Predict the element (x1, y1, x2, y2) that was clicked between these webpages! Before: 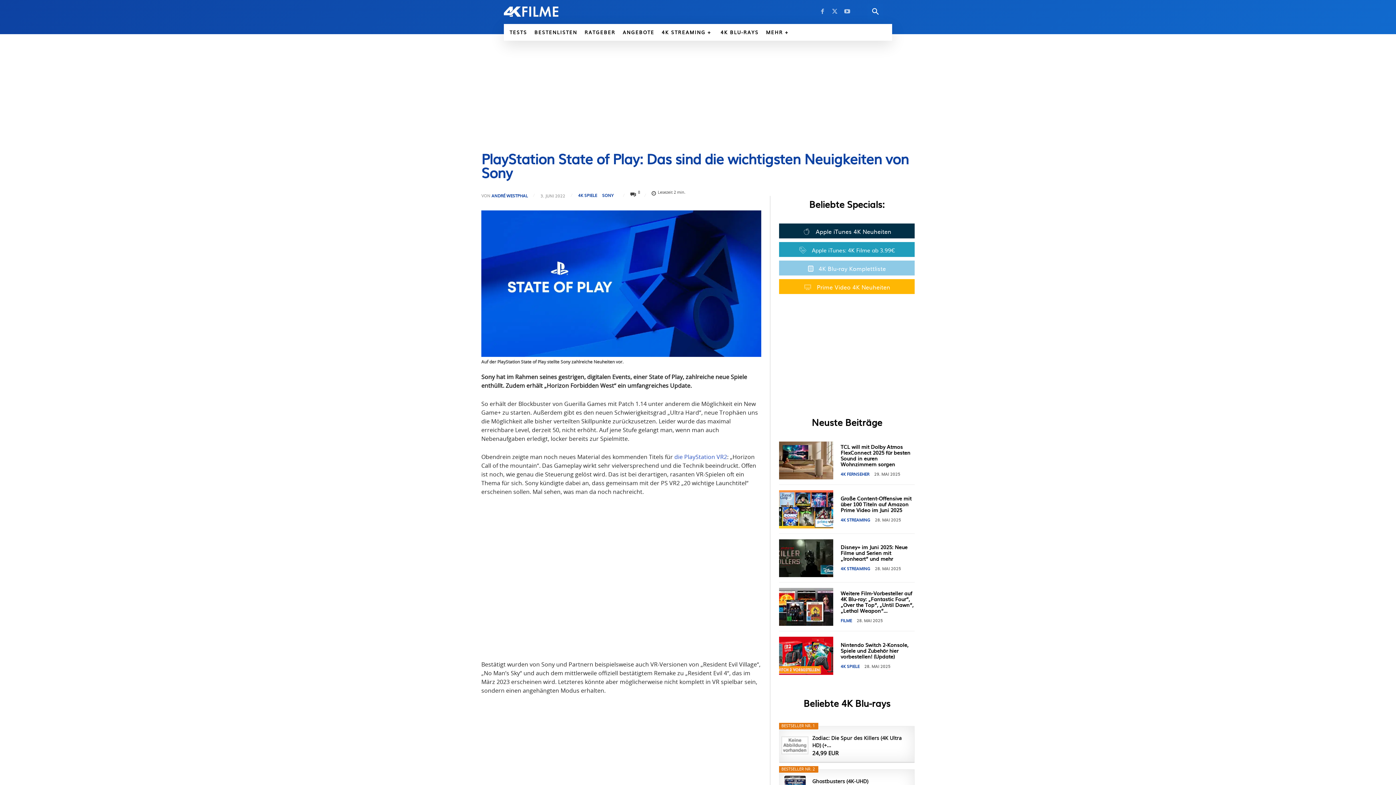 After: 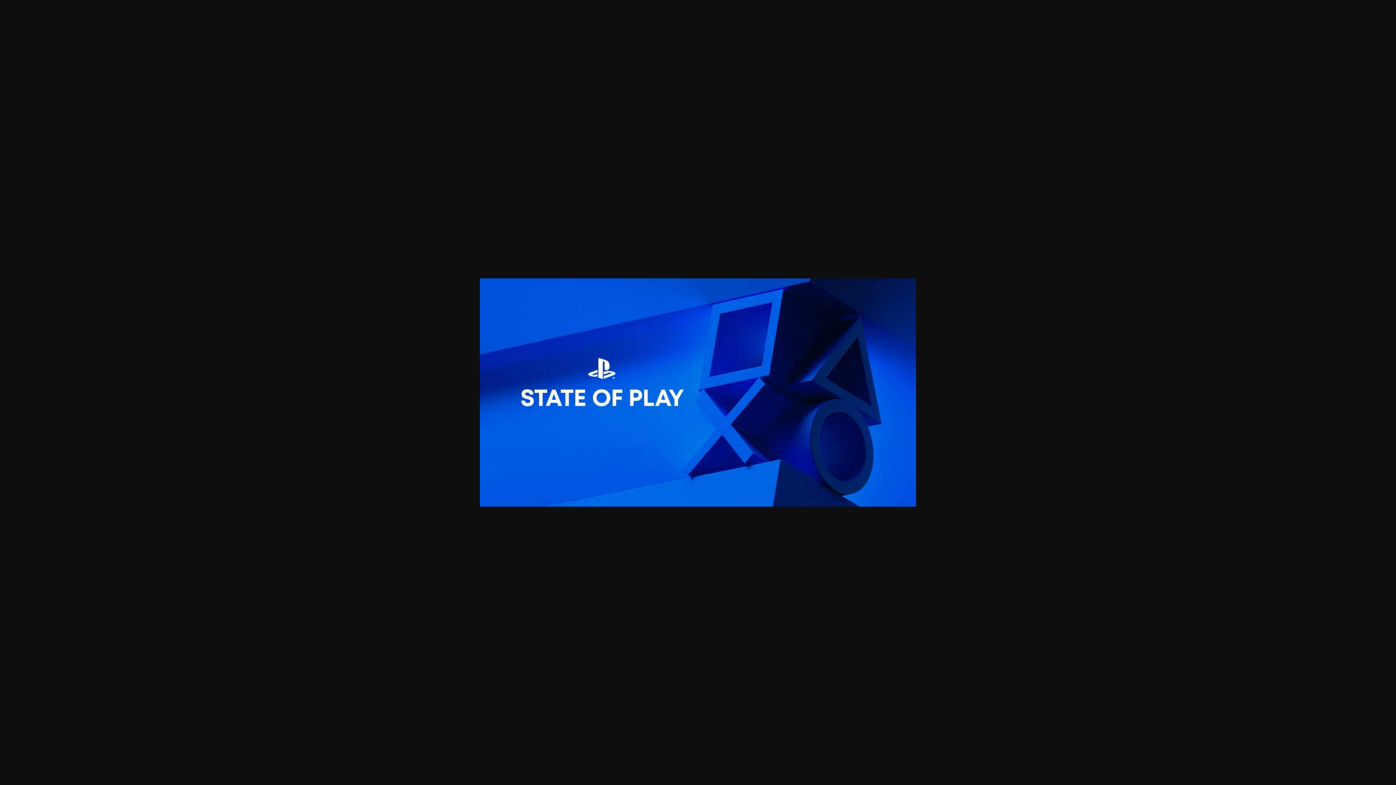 Action: bbox: (481, 210, 761, 357)